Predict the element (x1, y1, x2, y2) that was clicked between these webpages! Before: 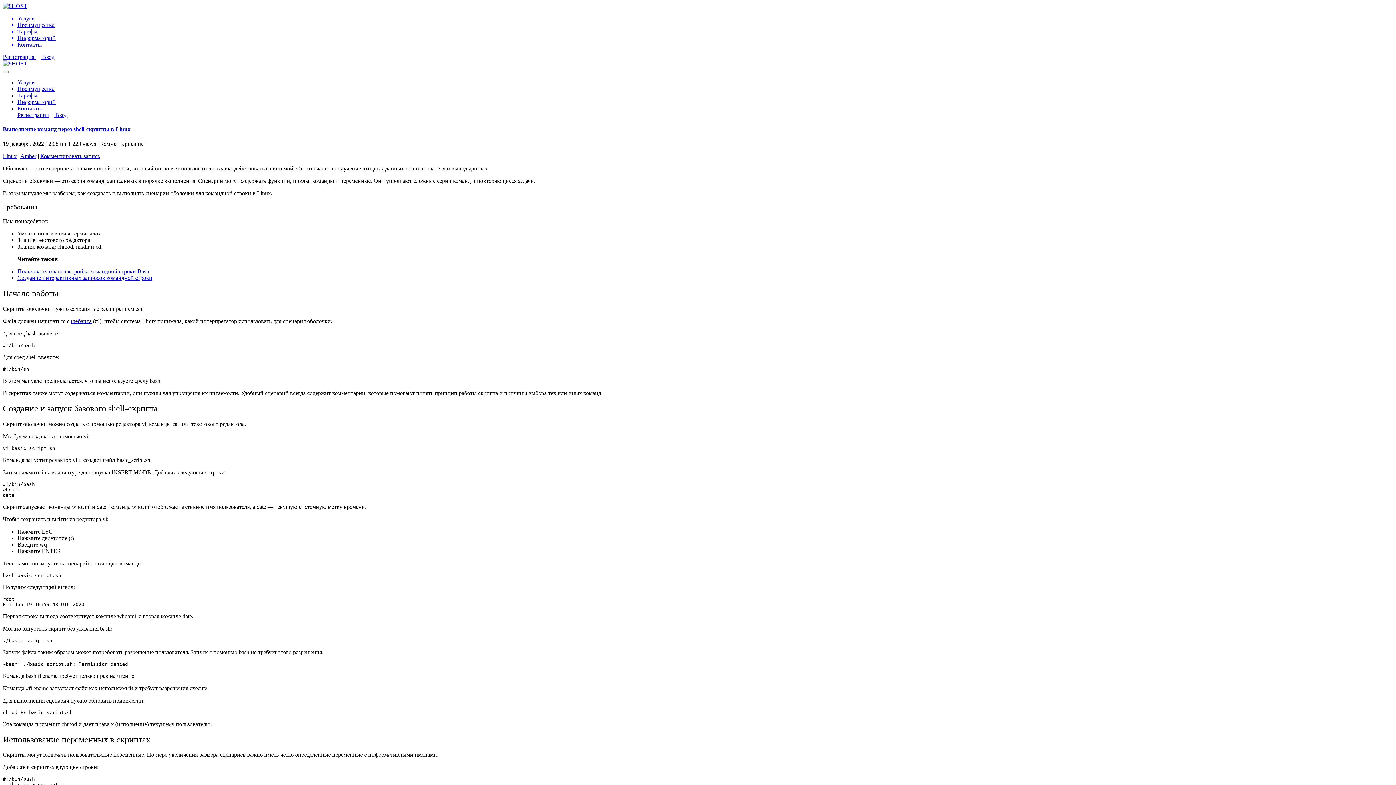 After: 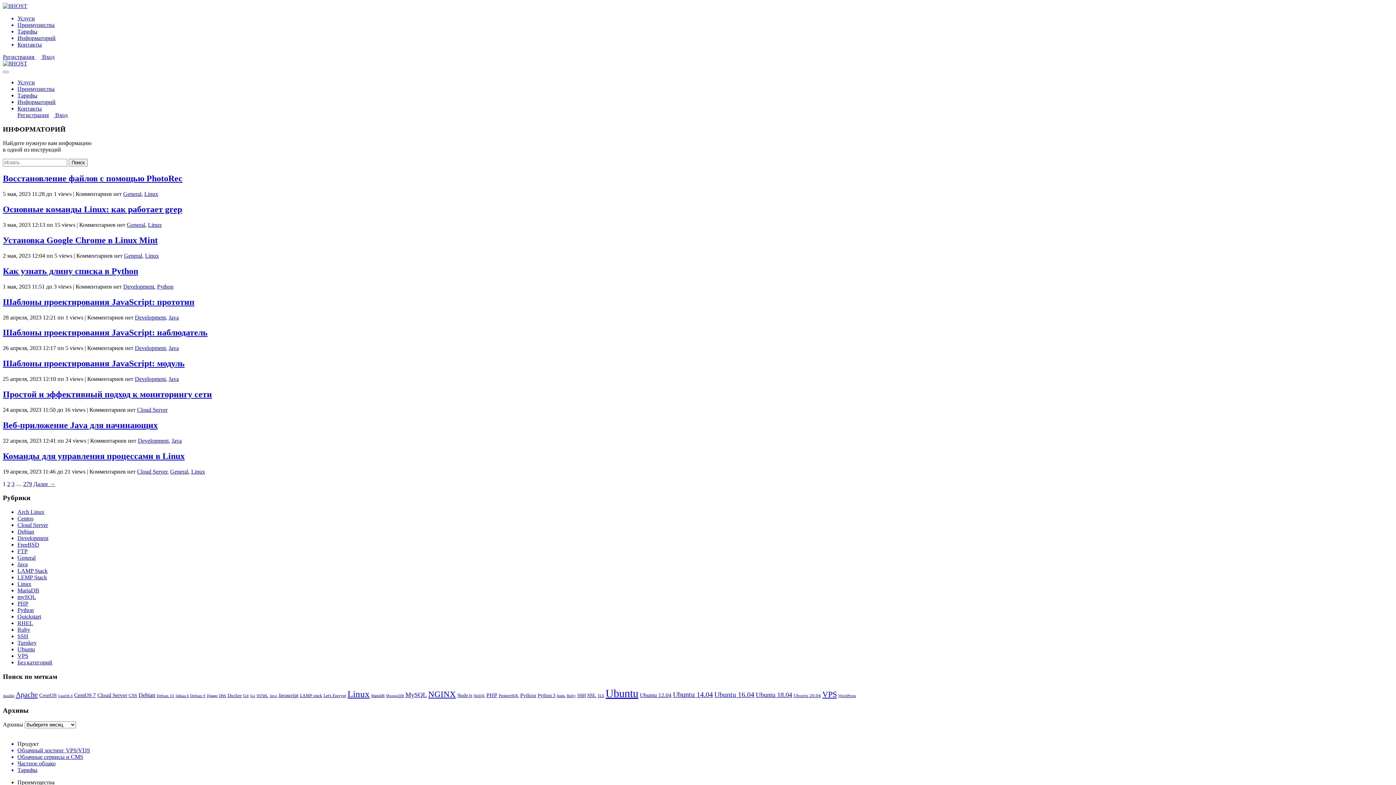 Action: bbox: (17, 98, 55, 105) label: Информаторий